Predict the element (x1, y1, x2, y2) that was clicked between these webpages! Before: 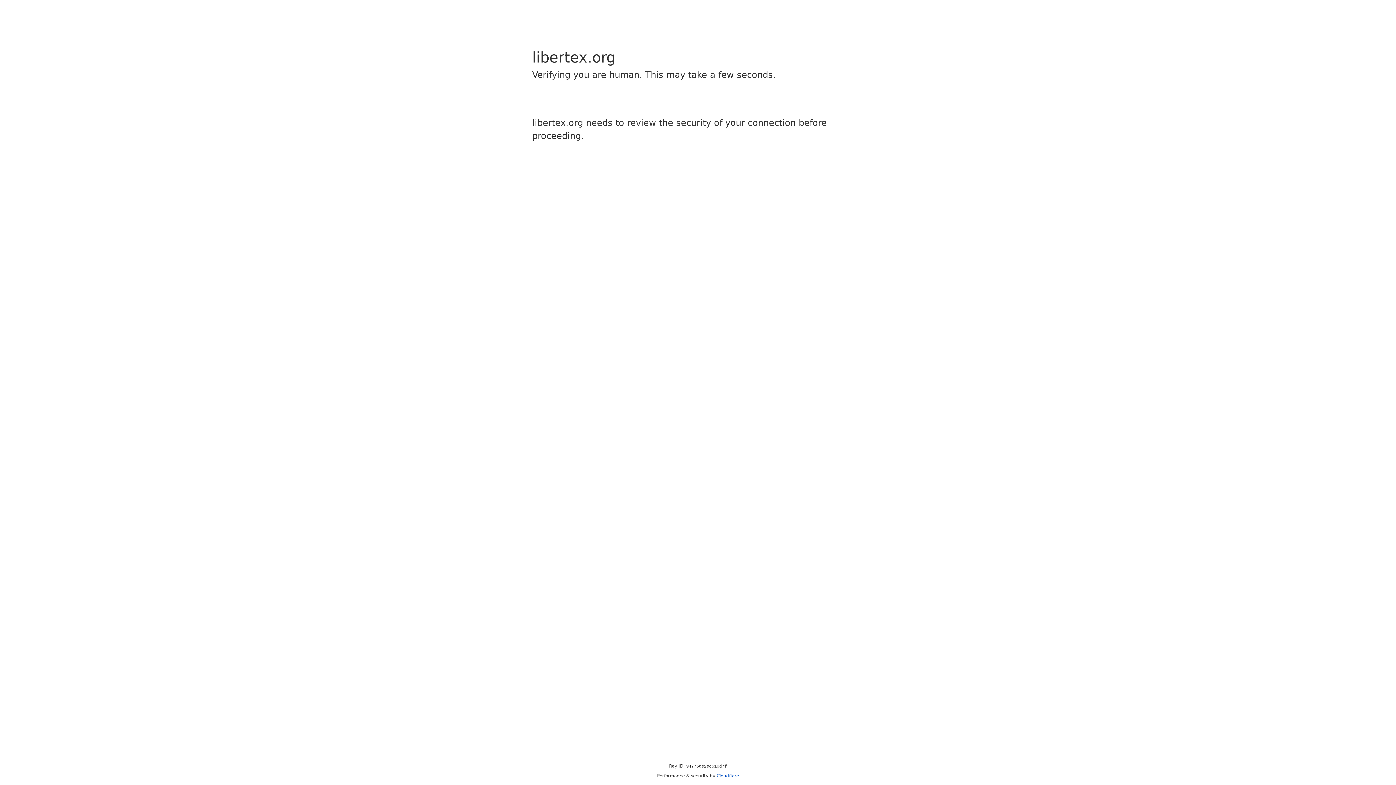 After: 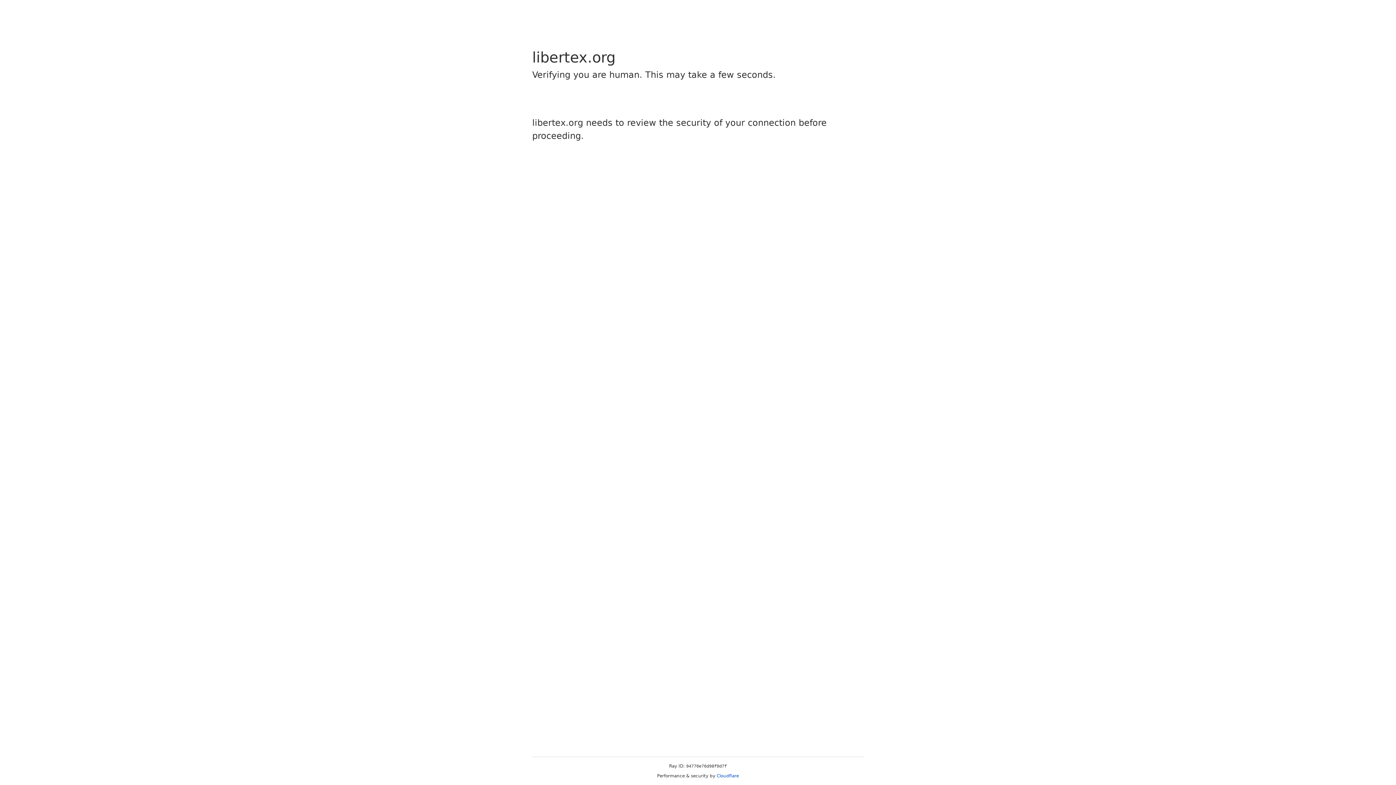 Action: label: Cloudflare bbox: (716, 773, 739, 778)